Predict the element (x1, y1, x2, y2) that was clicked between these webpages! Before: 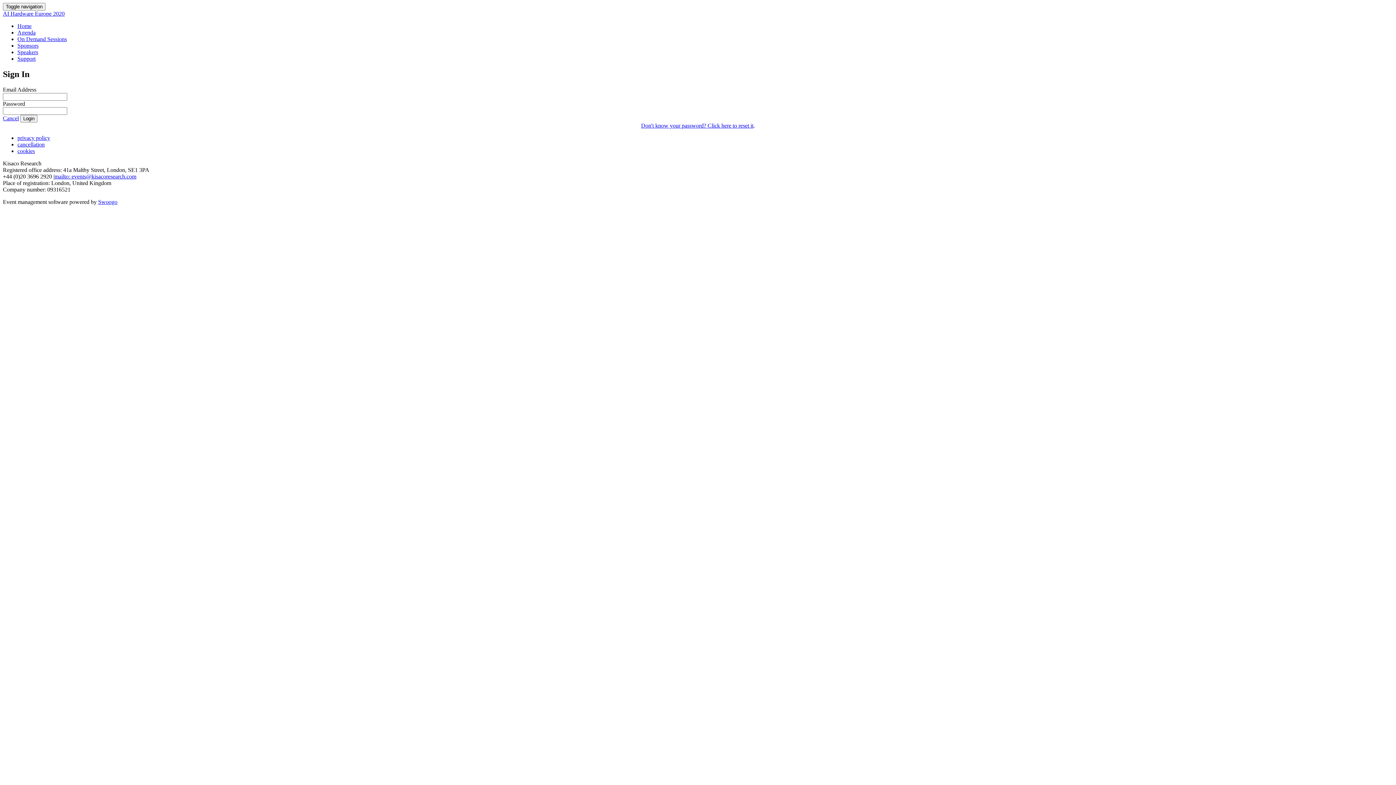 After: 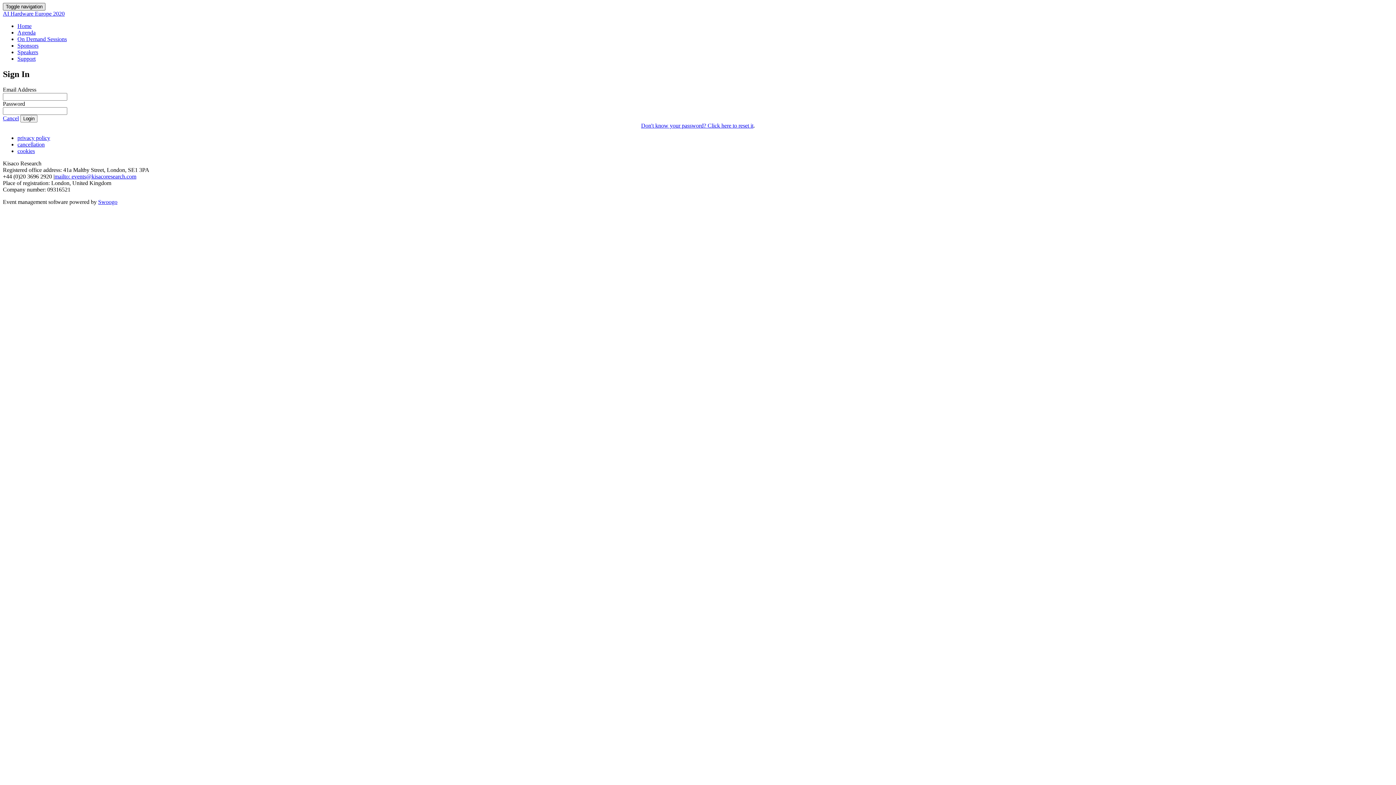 Action: bbox: (2, 2, 45, 10) label: Toggle navigation